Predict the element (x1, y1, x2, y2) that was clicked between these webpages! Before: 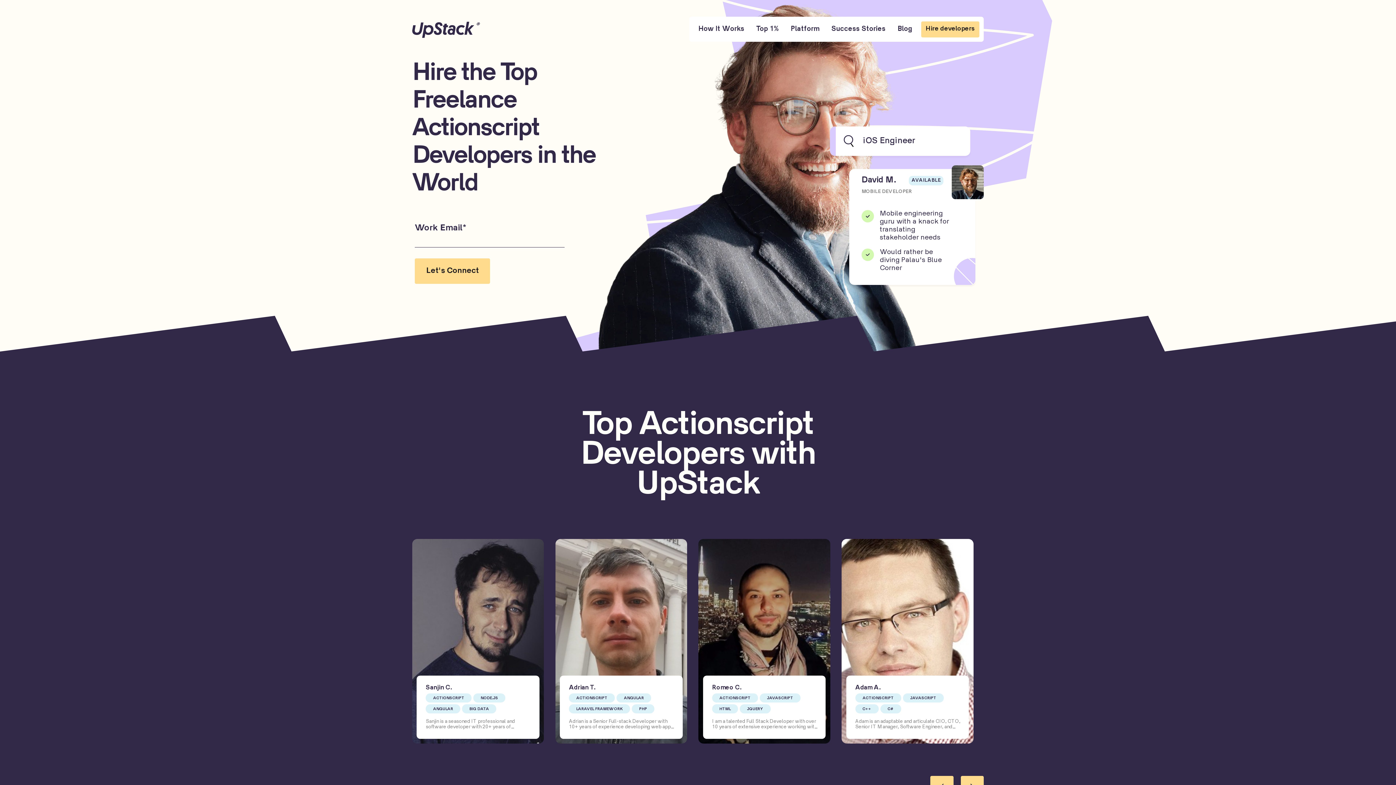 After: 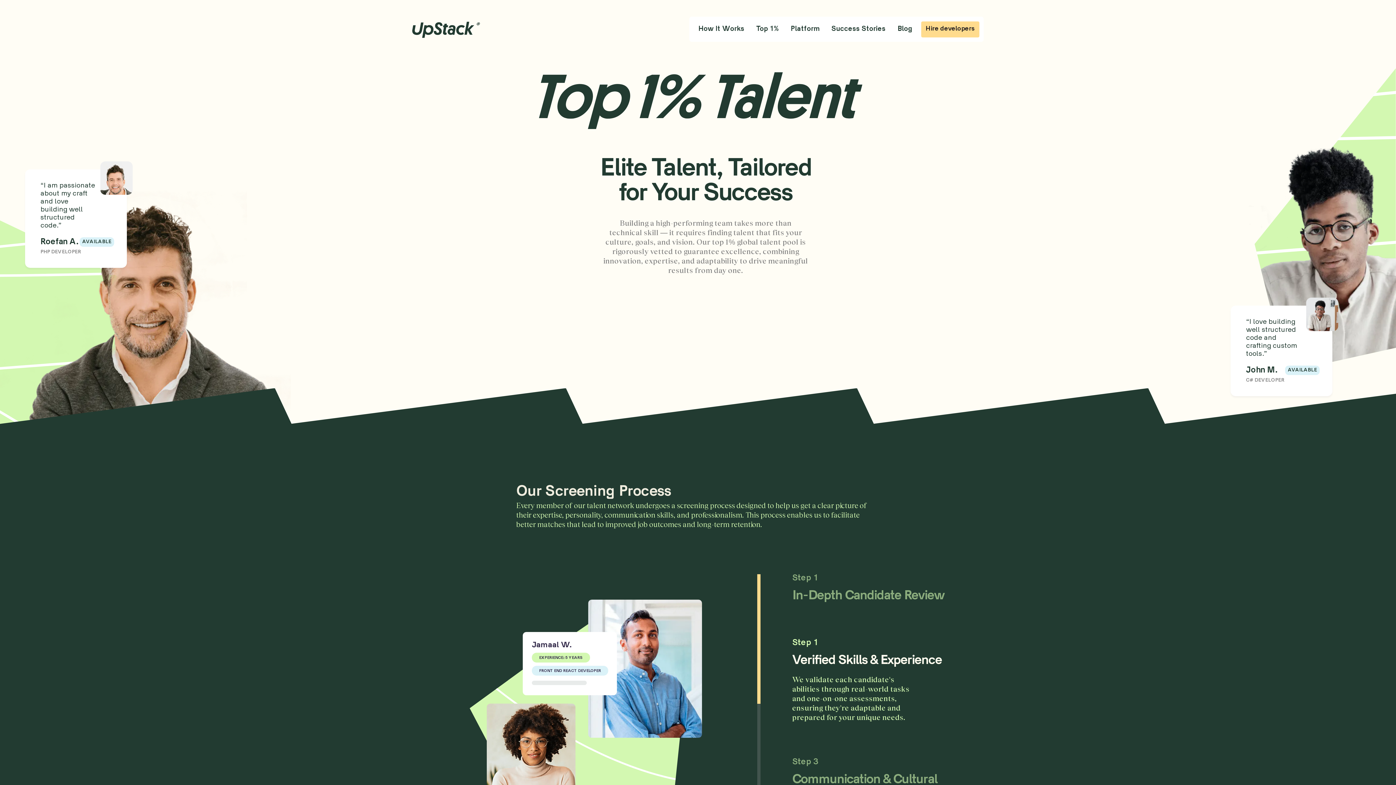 Action: label: Top 1% bbox: (756, 26, 779, 32)